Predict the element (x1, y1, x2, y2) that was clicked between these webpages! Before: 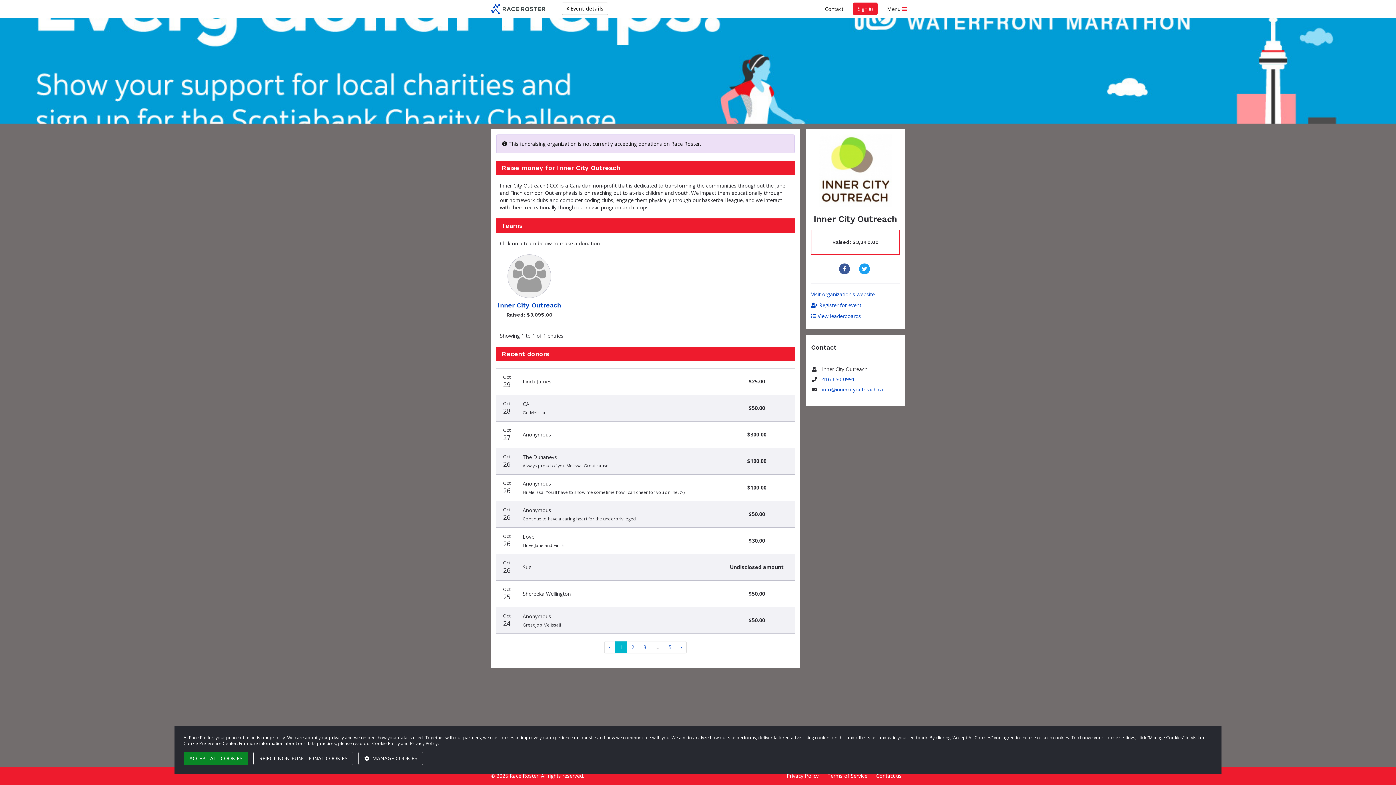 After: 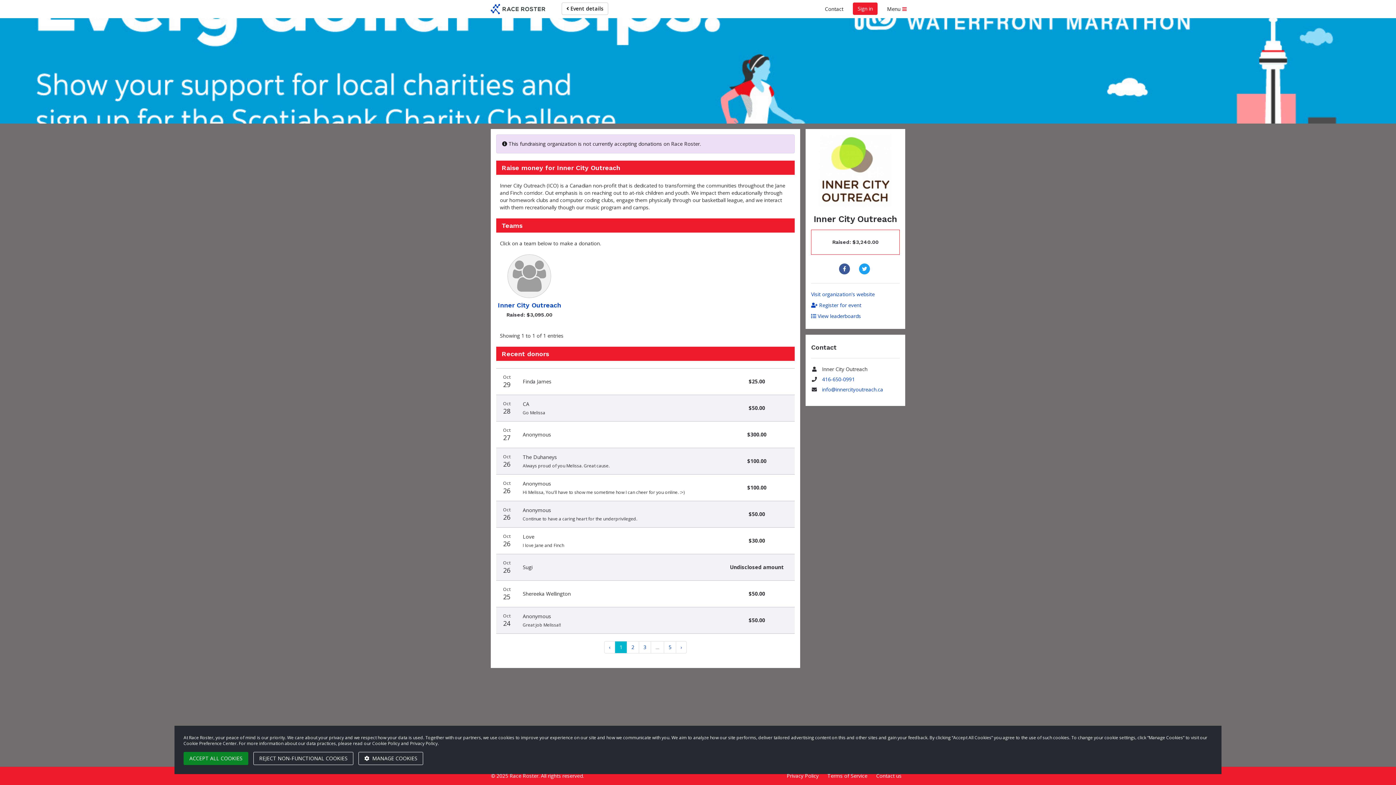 Action: bbox: (638, 641, 651, 653) label: 3